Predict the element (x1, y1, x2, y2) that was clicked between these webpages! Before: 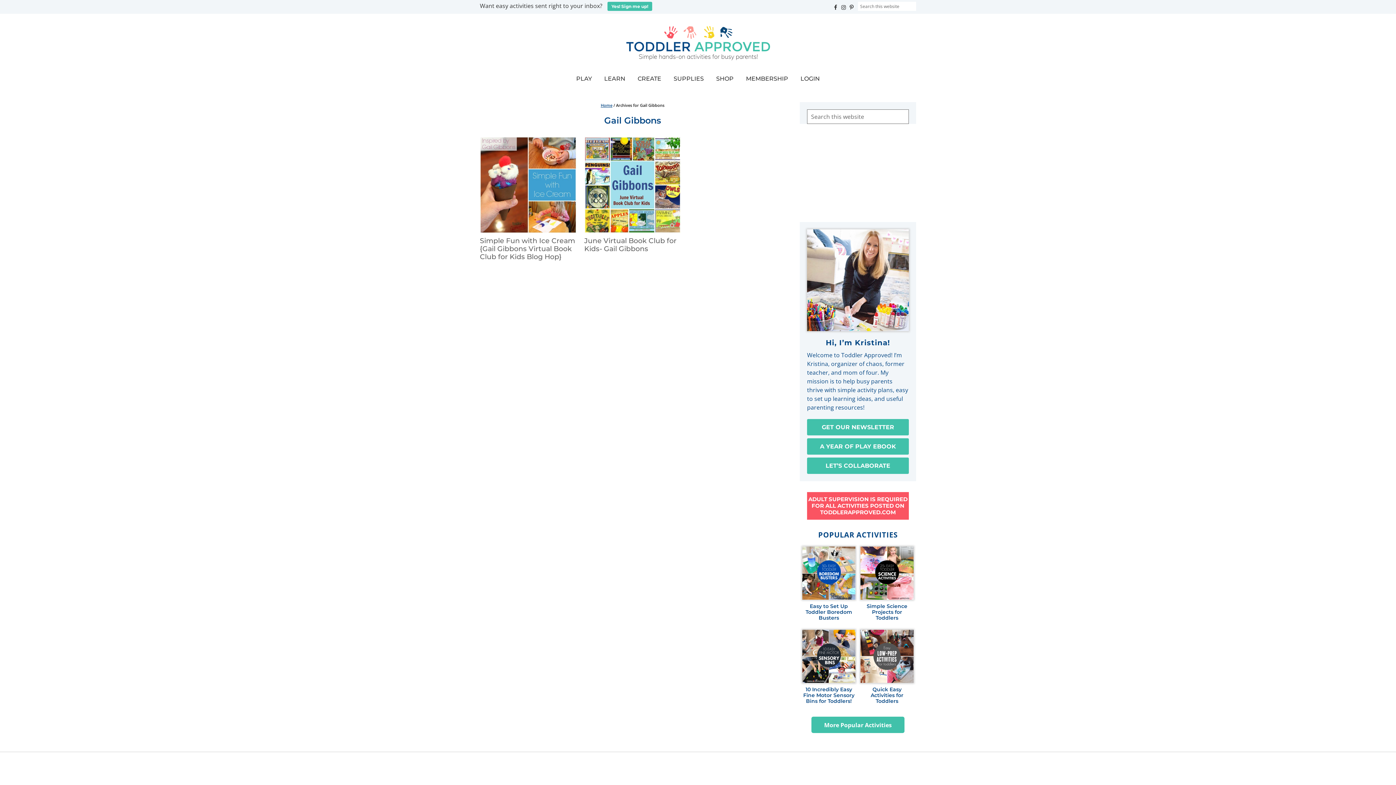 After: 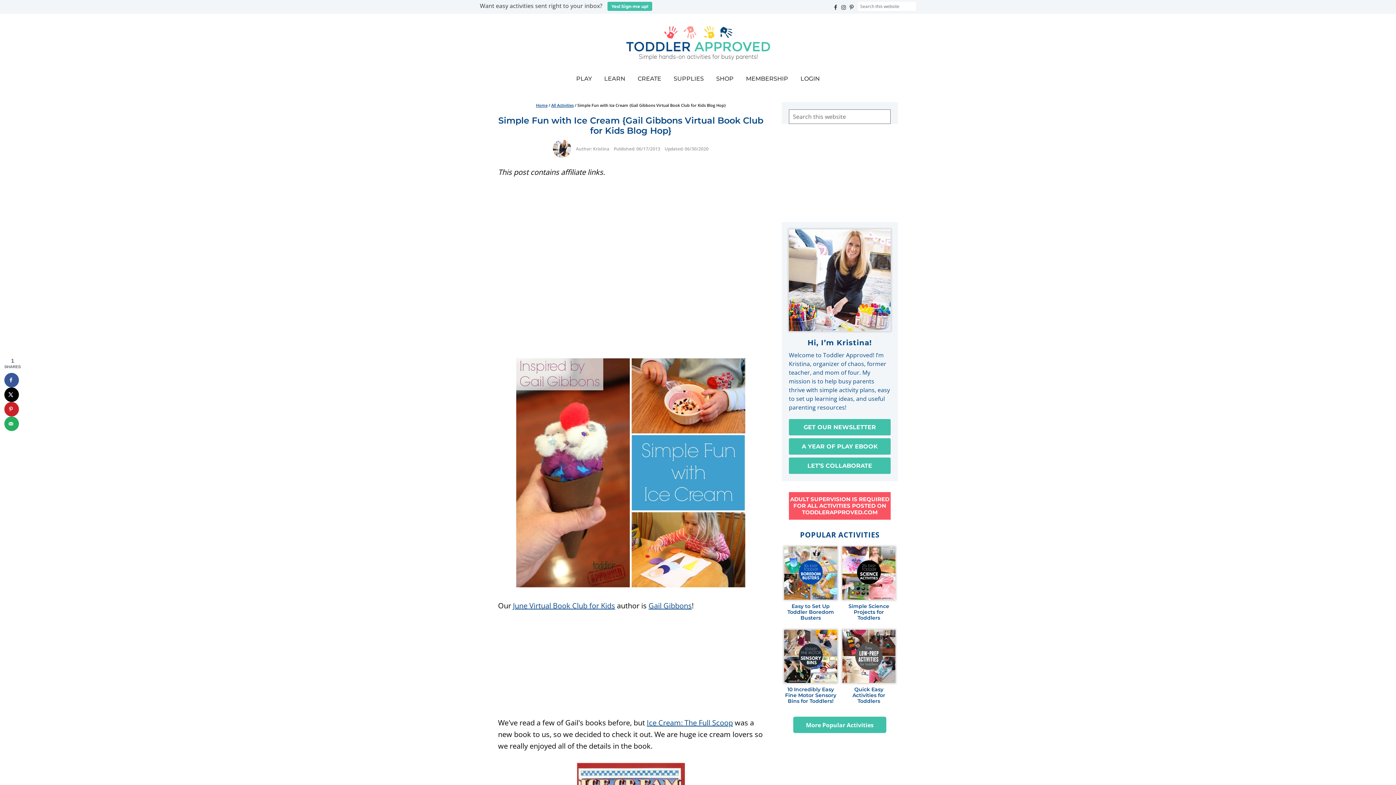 Action: bbox: (480, 136, 576, 233)